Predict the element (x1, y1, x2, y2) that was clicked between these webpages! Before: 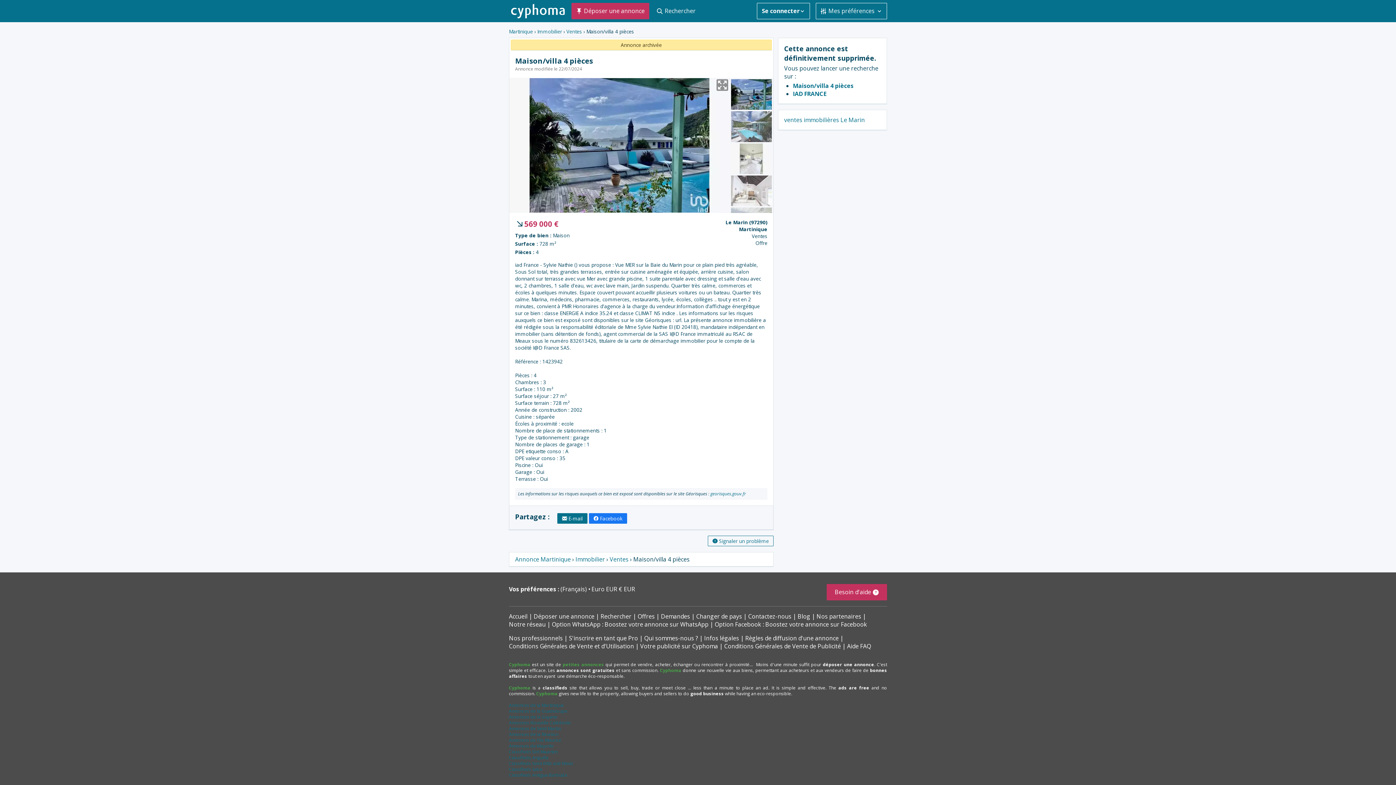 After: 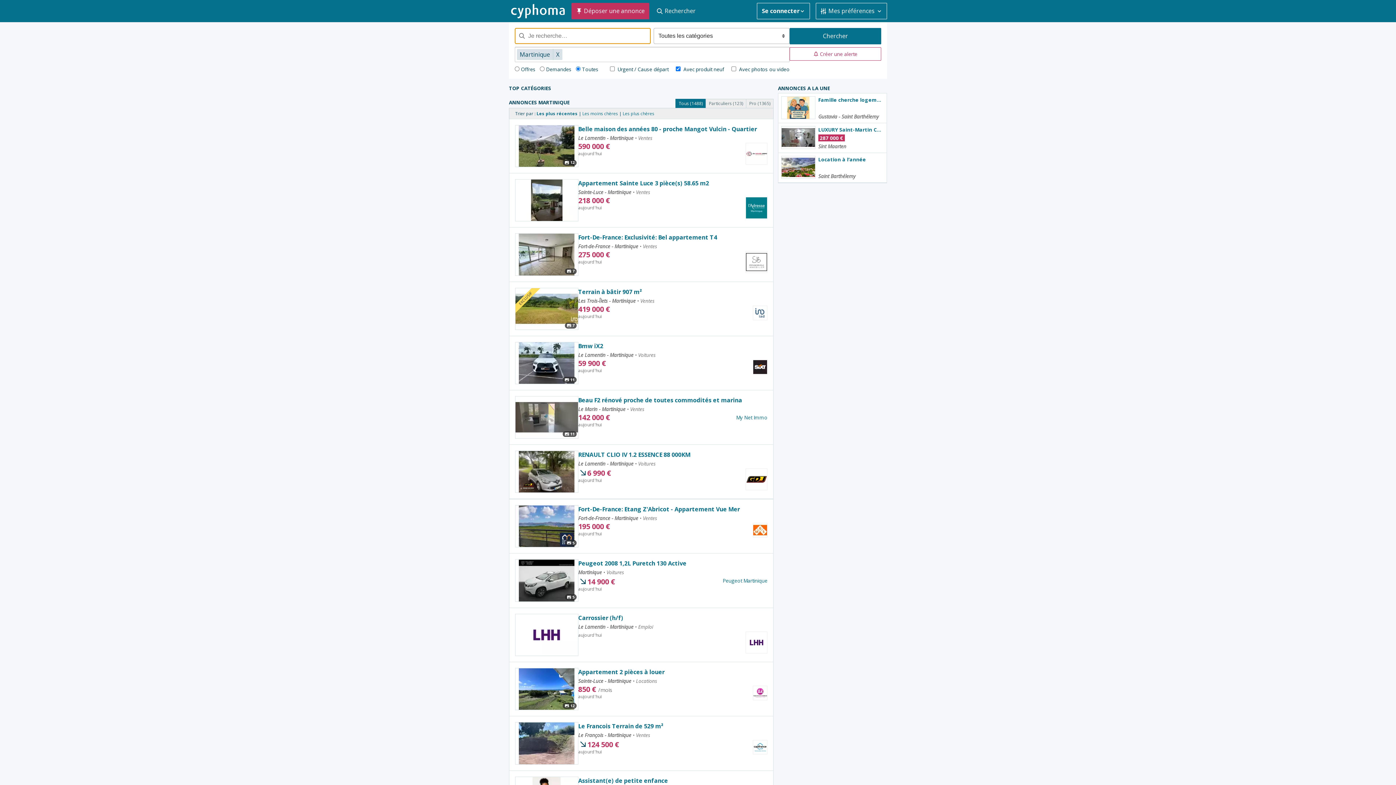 Action: bbox: (509, 702, 564, 708) label: Annonces de la Martinique